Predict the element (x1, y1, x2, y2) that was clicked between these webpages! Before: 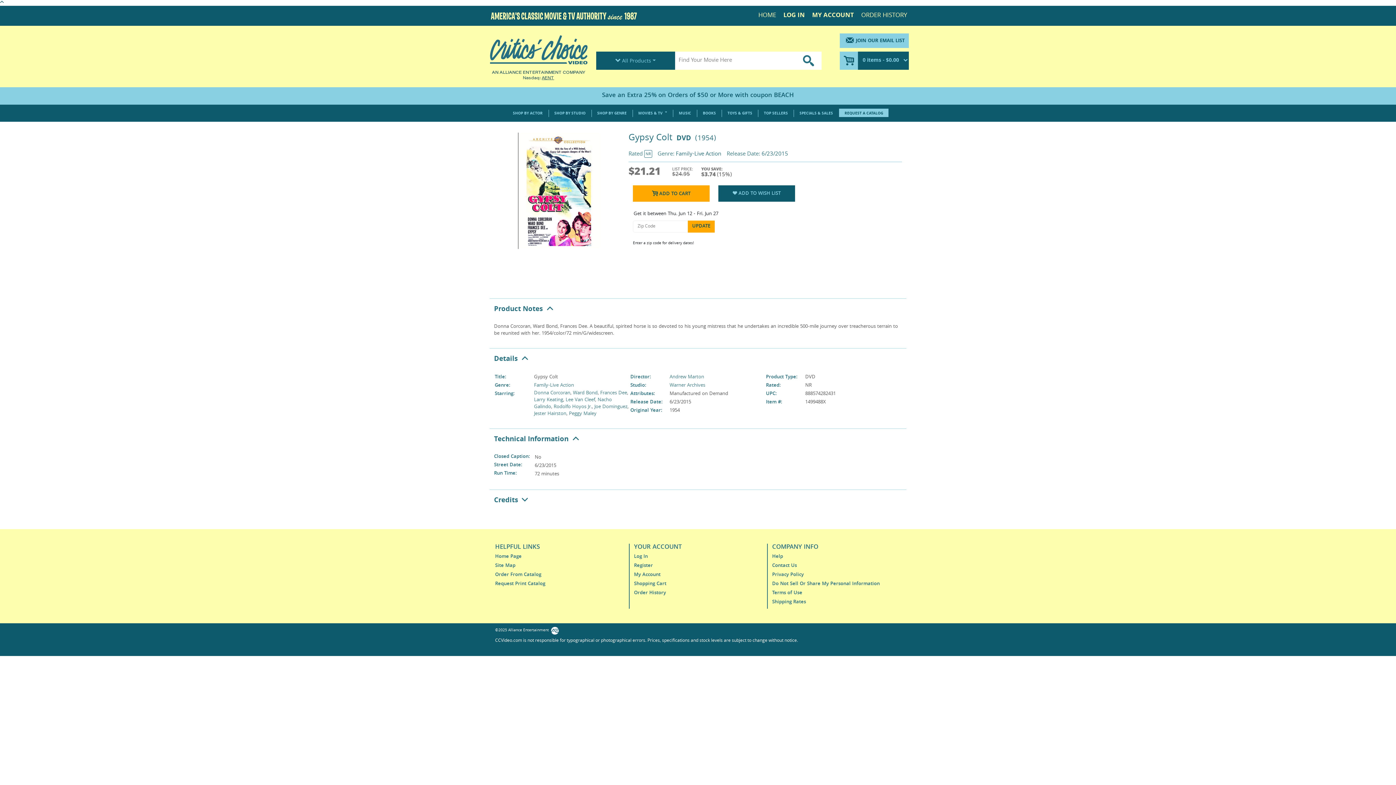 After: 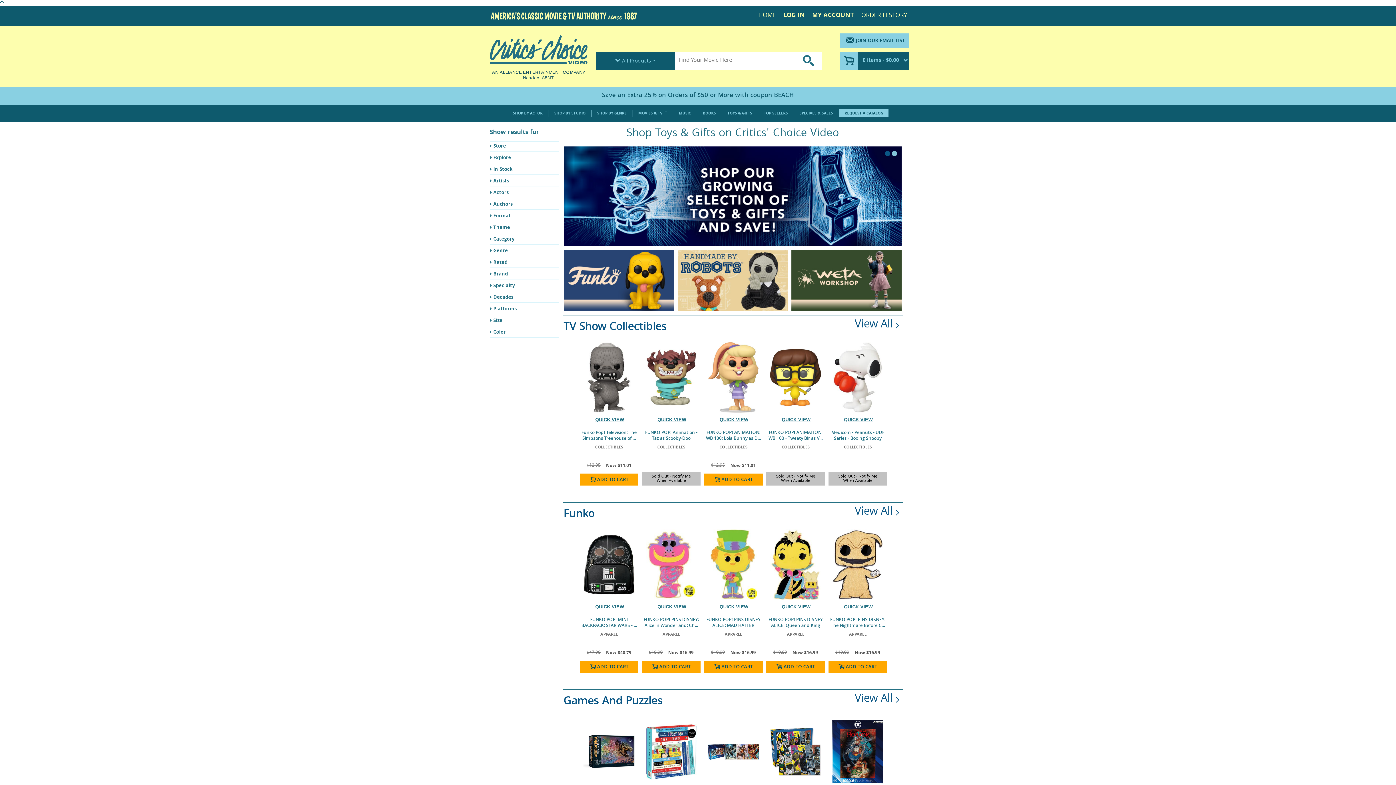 Action: label: TOYS & GIFTS bbox: (718, 107, 755, 118)